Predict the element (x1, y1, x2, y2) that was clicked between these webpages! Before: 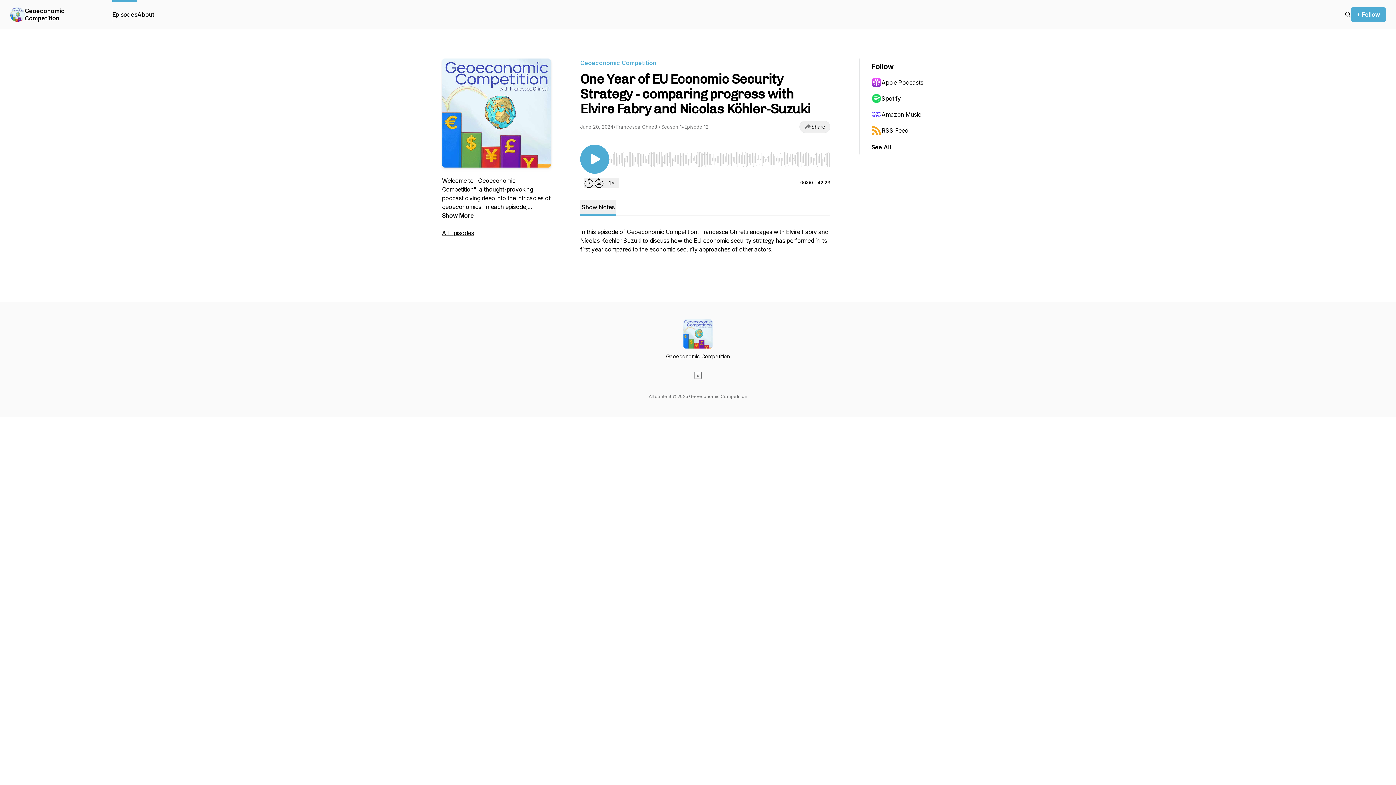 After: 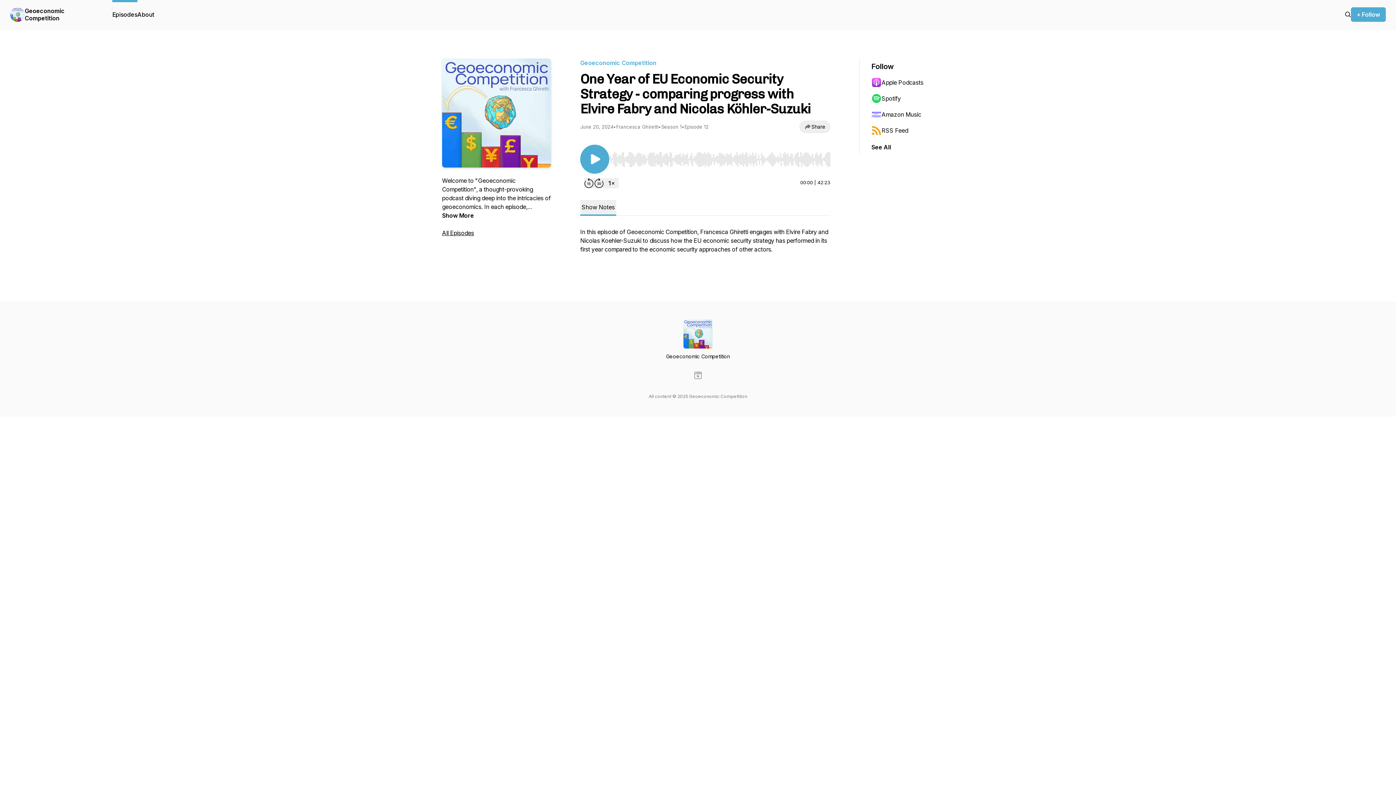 Action: bbox: (871, 106, 942, 122) label: Amazon Music